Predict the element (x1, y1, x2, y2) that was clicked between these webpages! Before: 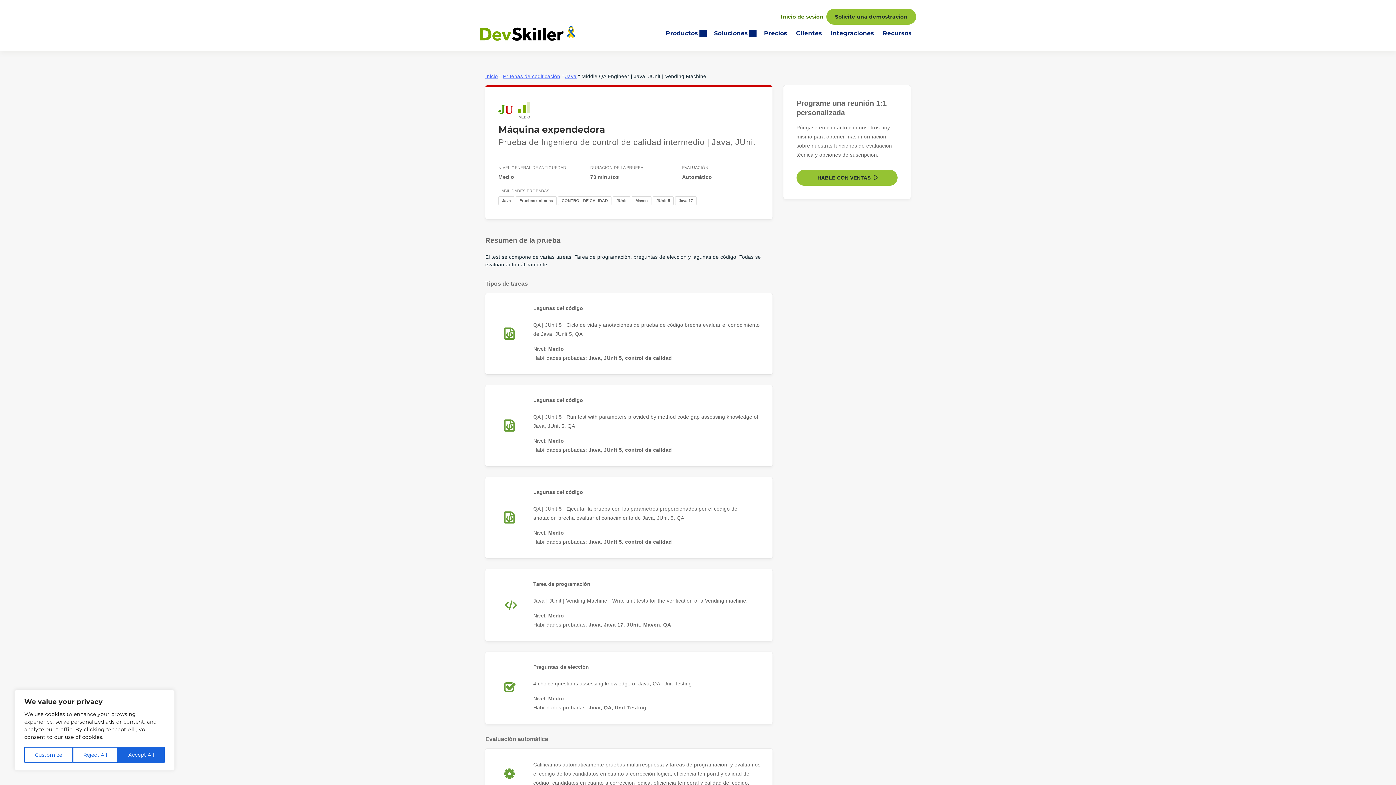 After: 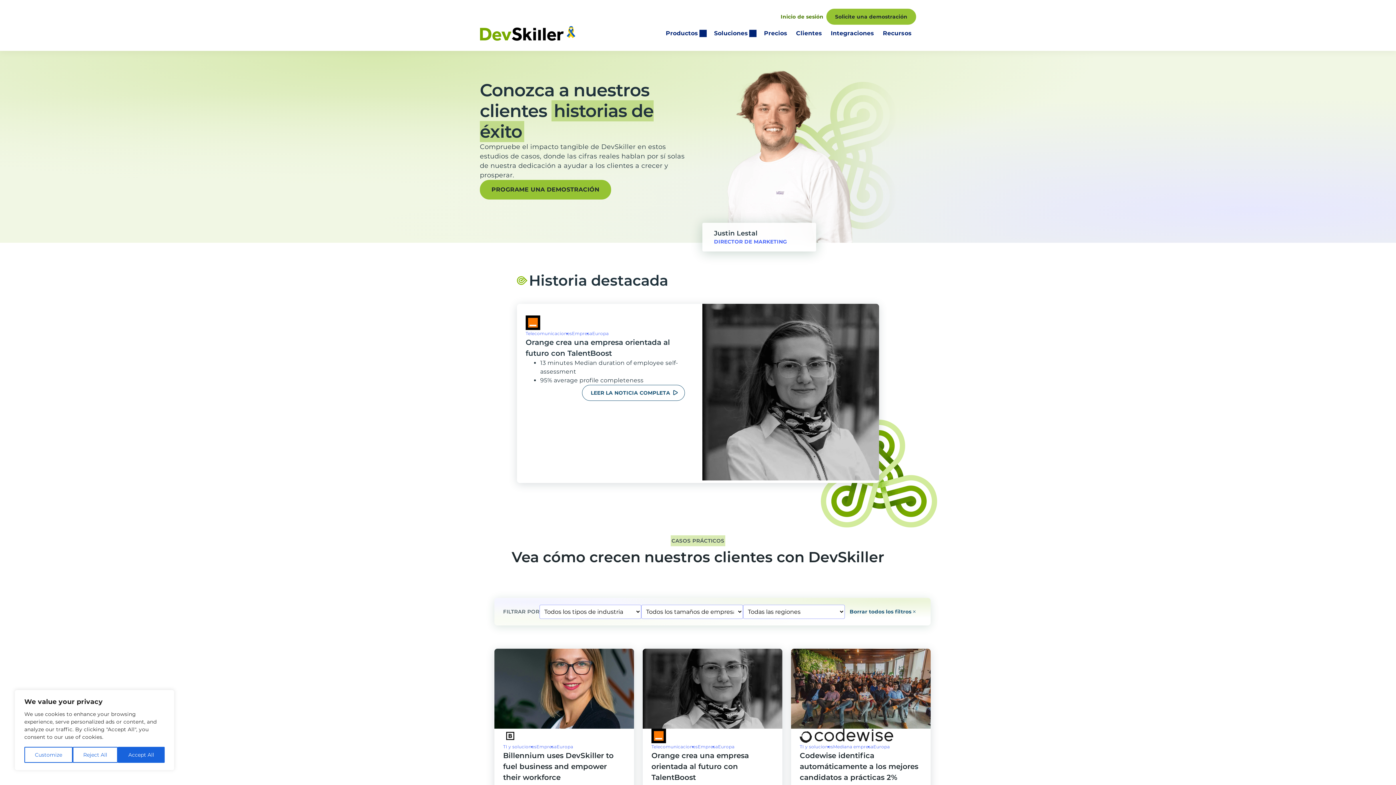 Action: bbox: (791, 24, 826, 42) label: Clientes